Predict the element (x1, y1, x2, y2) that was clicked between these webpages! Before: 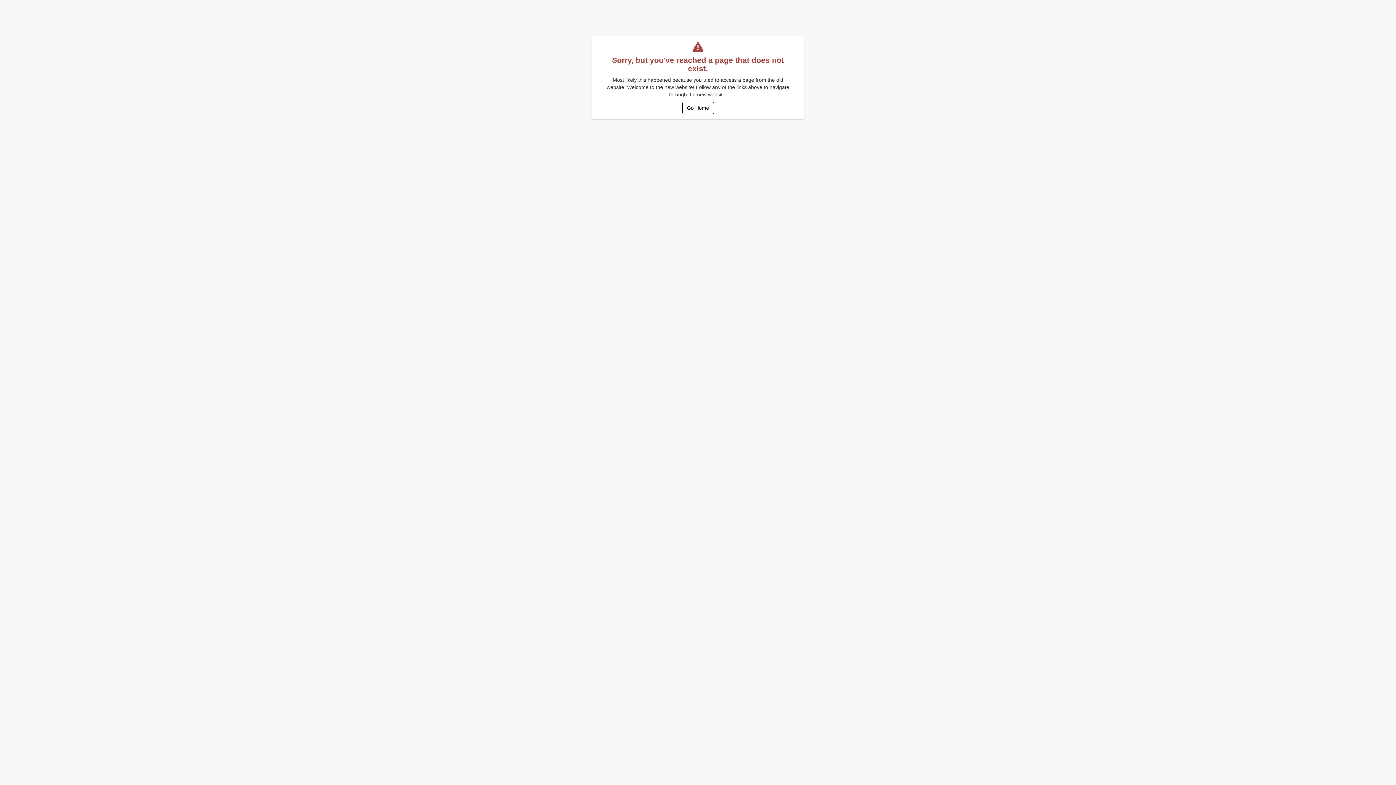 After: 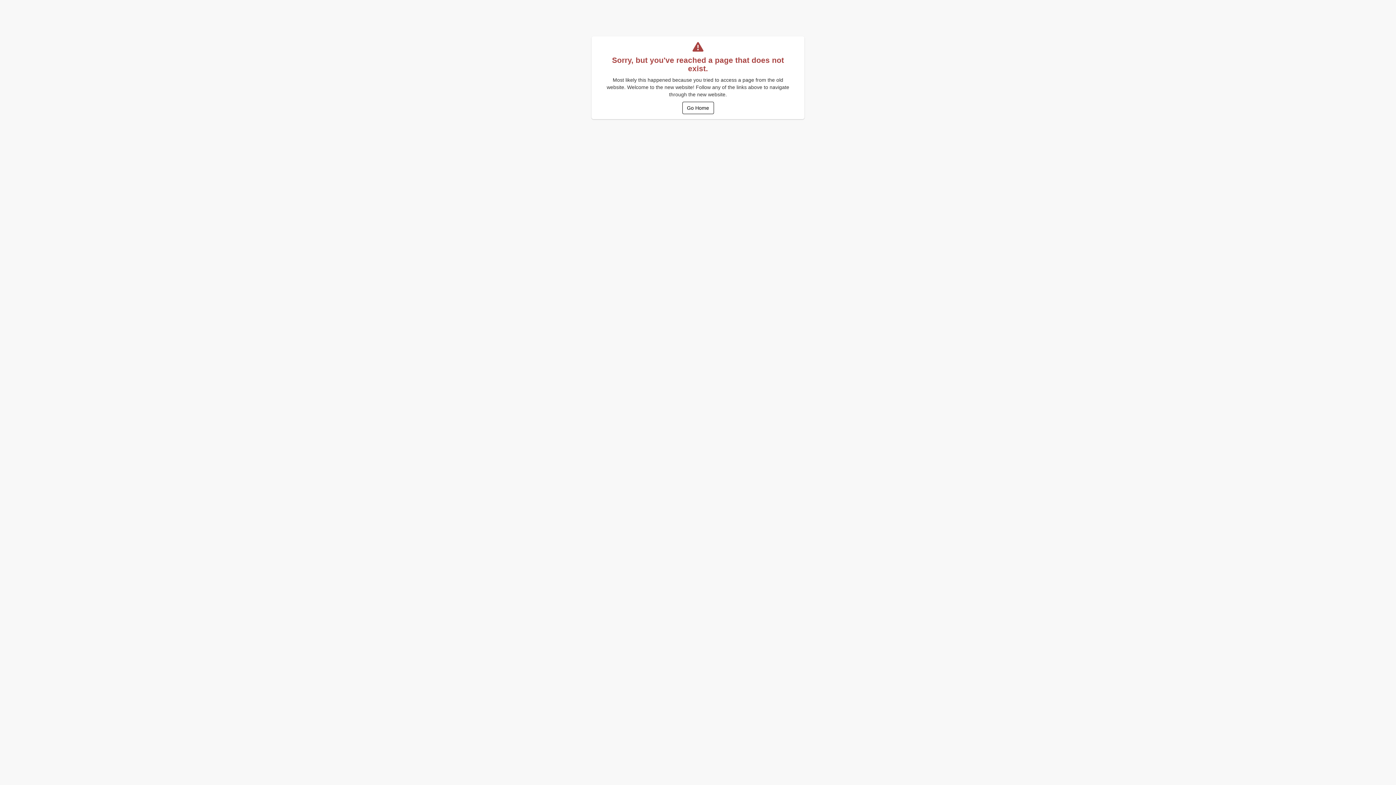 Action: bbox: (682, 101, 714, 114) label: Go Home